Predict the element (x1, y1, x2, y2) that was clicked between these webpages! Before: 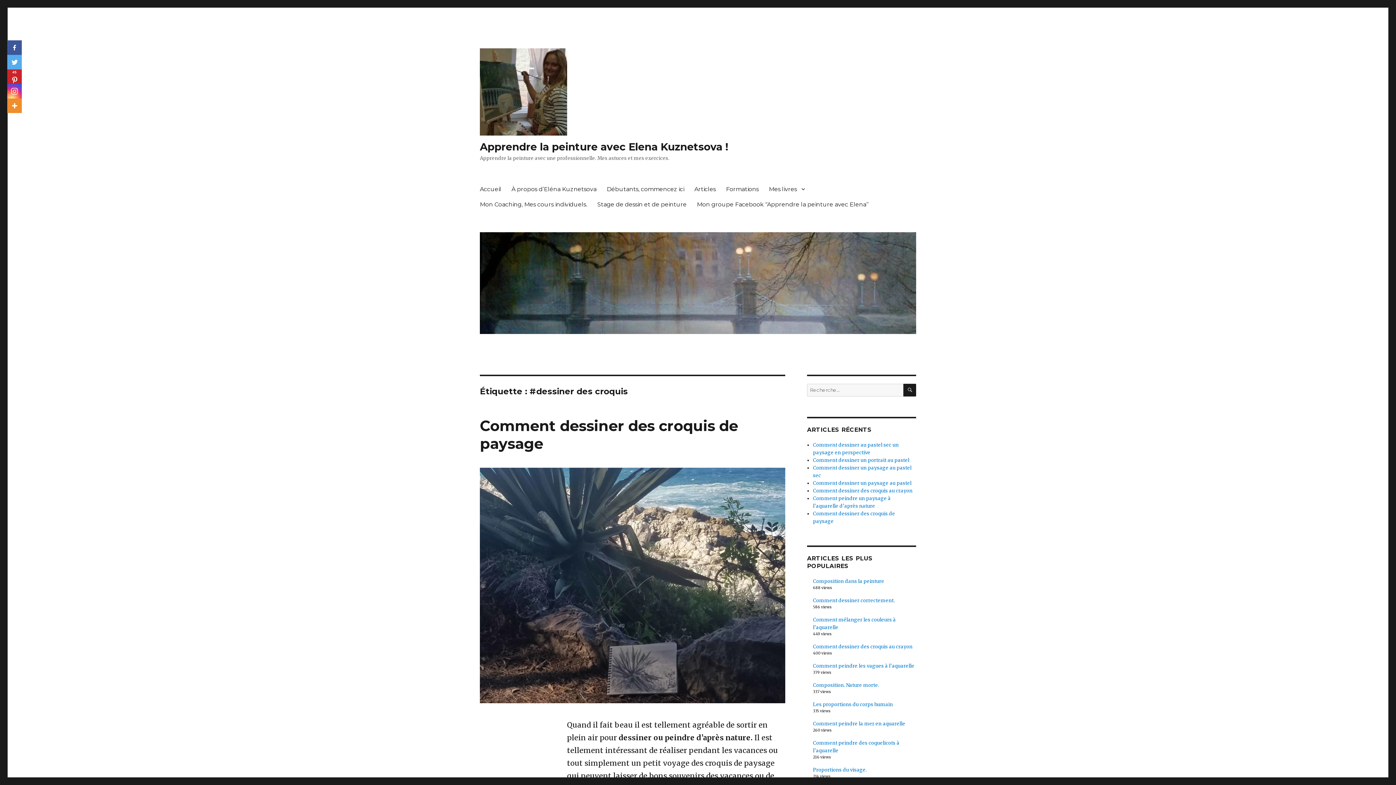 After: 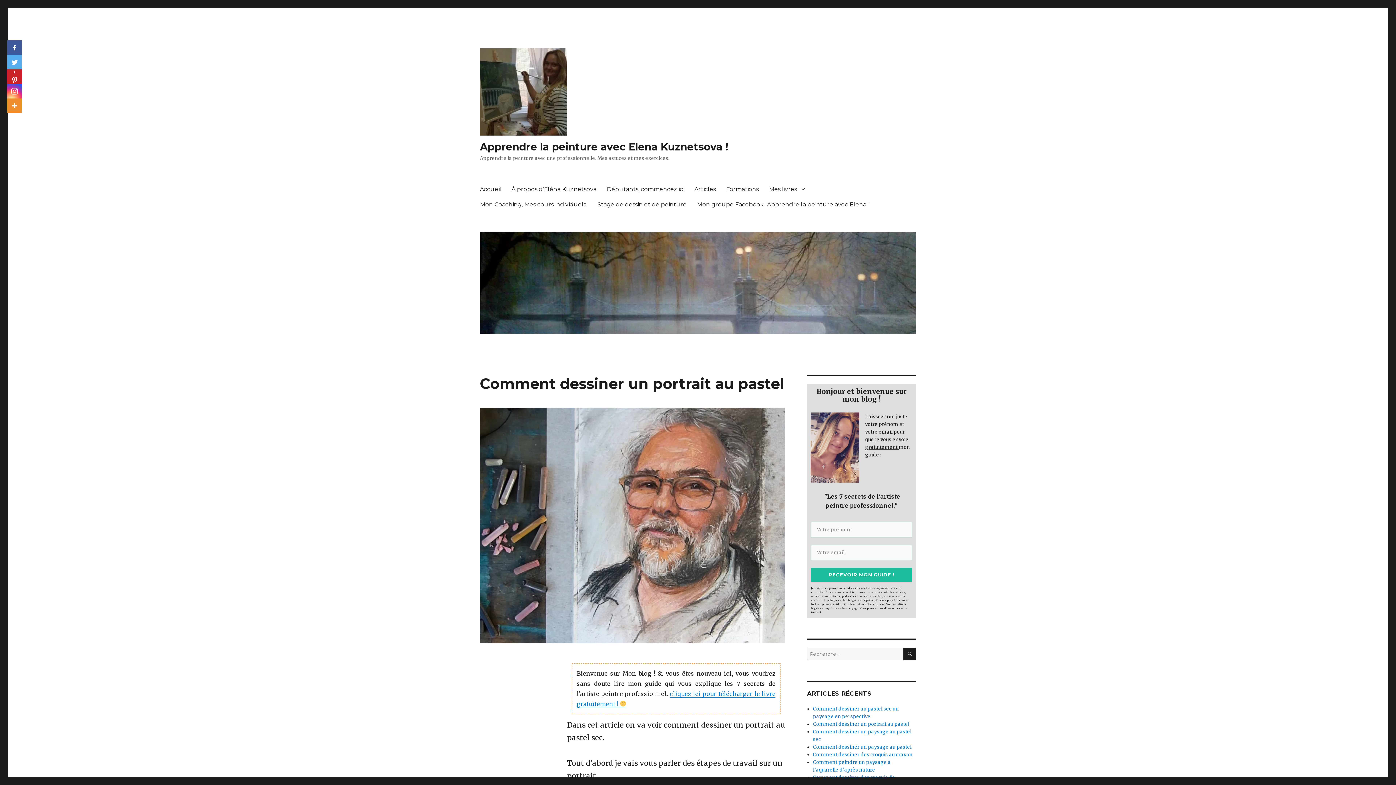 Action: label: Comment dessiner un portrait au pastel bbox: (813, 457, 909, 463)